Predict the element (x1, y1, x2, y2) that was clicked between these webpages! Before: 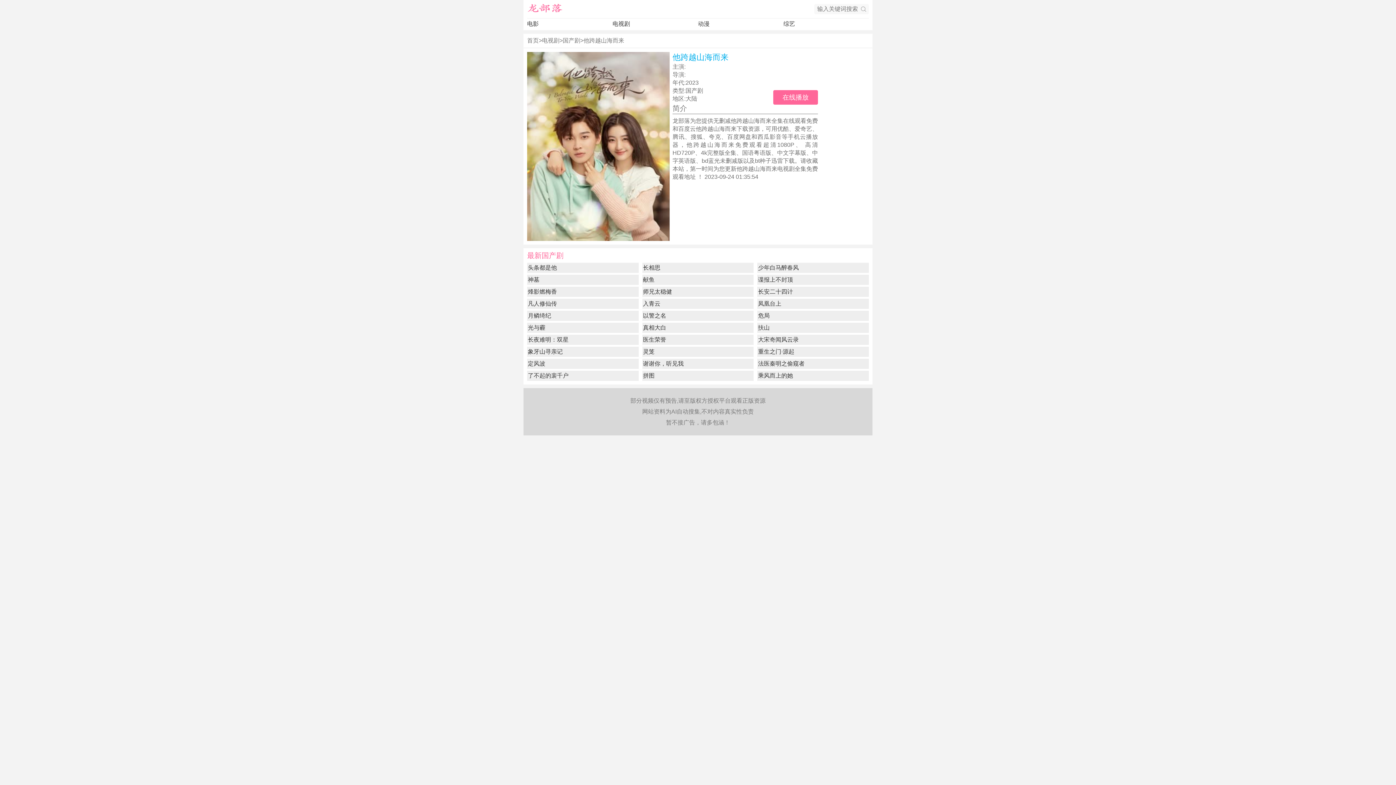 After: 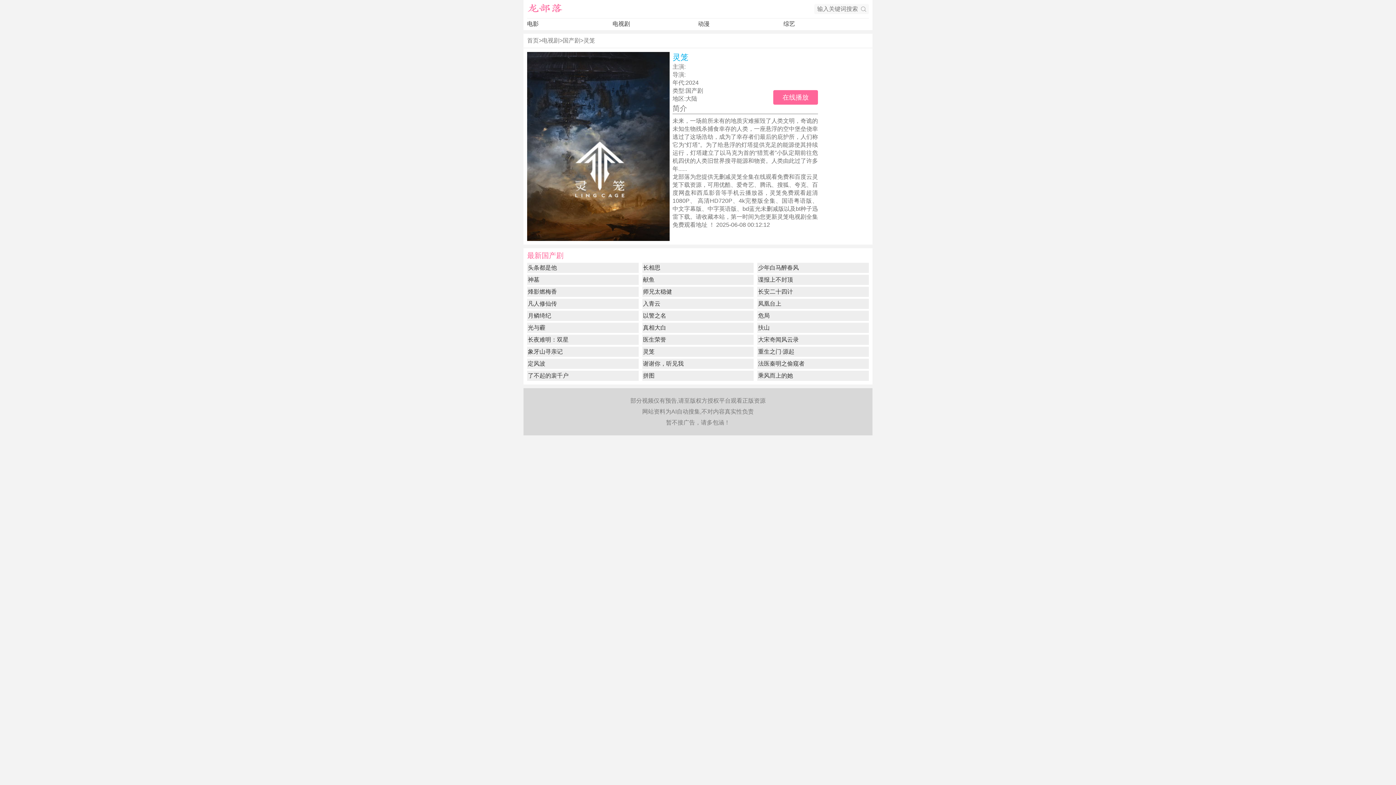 Action: bbox: (642, 346, 757, 357) label: 灵笼